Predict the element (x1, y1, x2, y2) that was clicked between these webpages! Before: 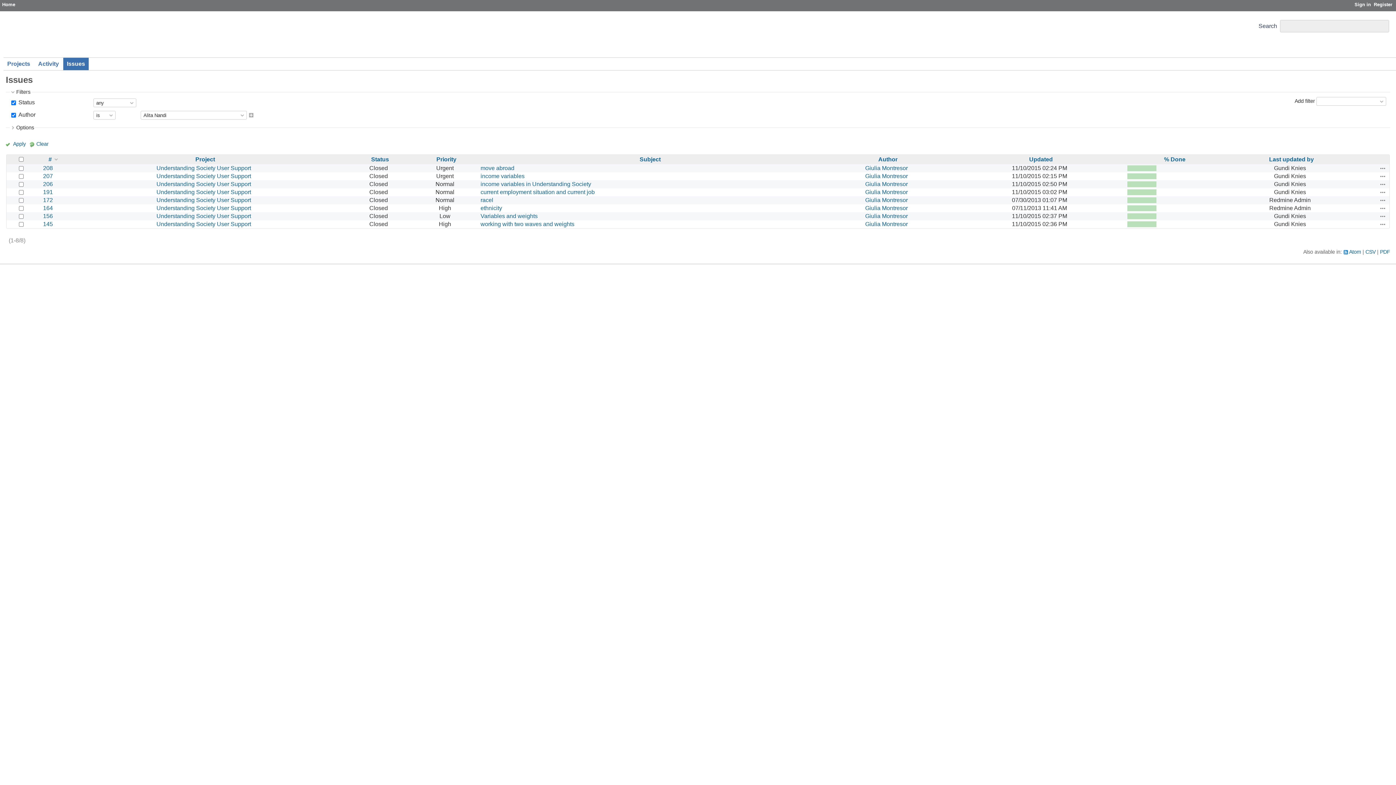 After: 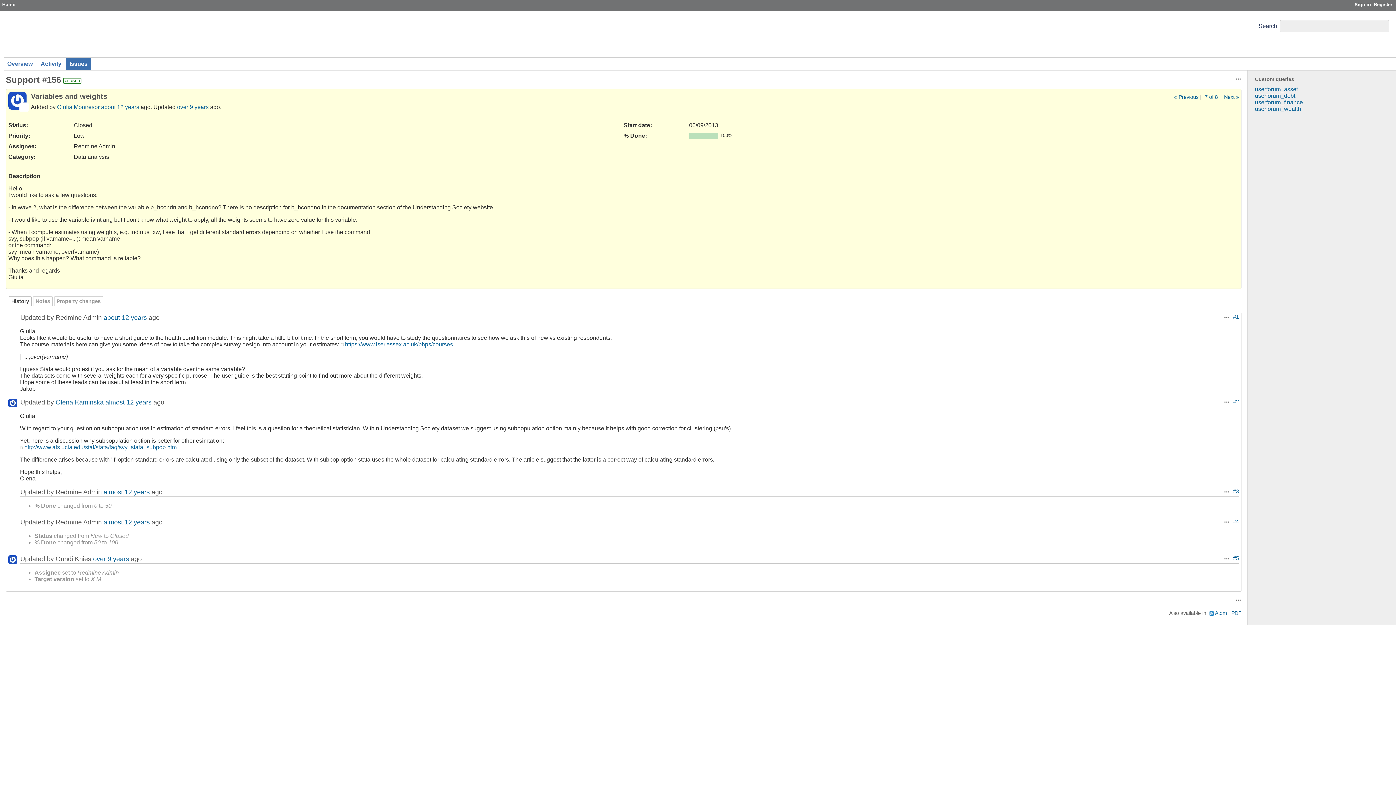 Action: bbox: (480, 213, 537, 219) label: Variables and weights